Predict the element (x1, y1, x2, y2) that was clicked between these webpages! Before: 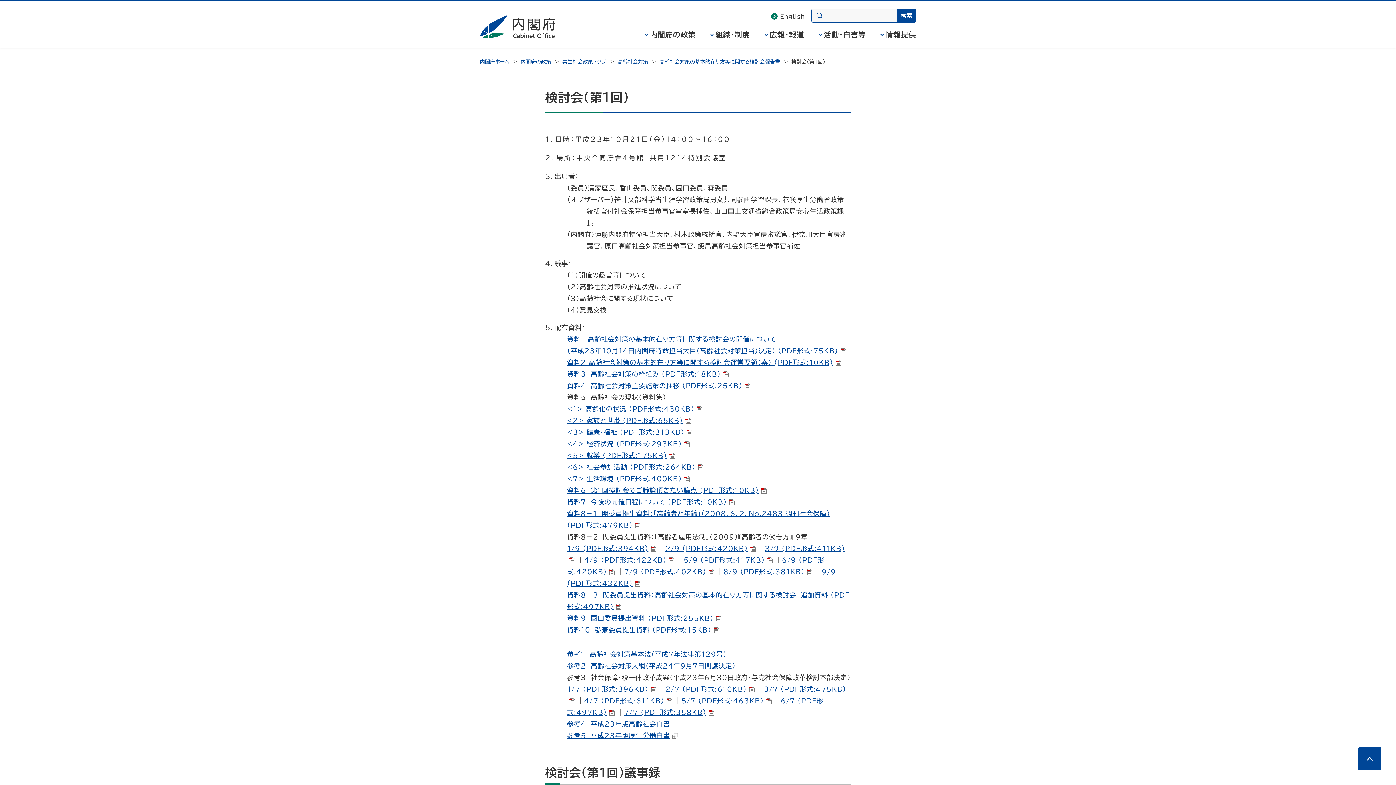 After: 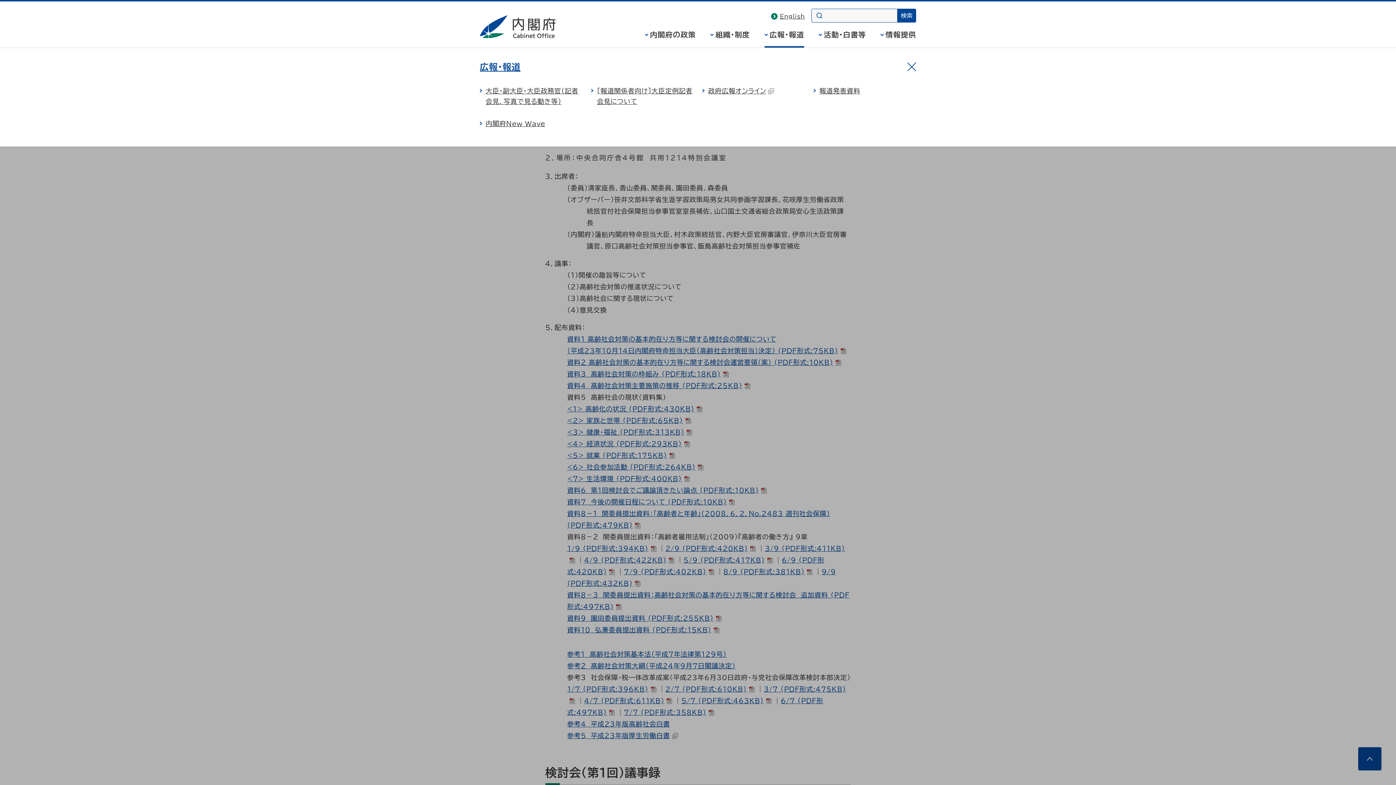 Action: label: 広報・報道 bbox: (764, 30, 804, 47)